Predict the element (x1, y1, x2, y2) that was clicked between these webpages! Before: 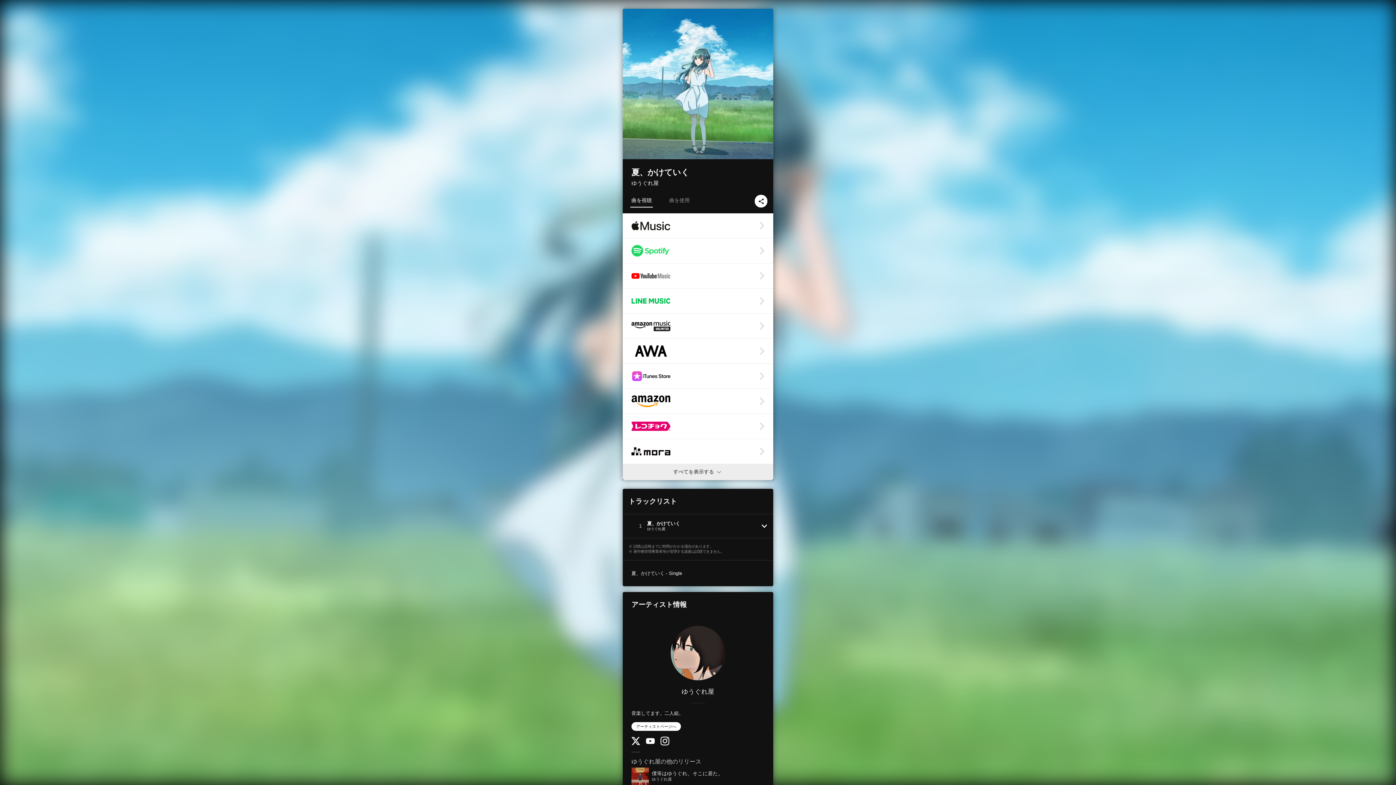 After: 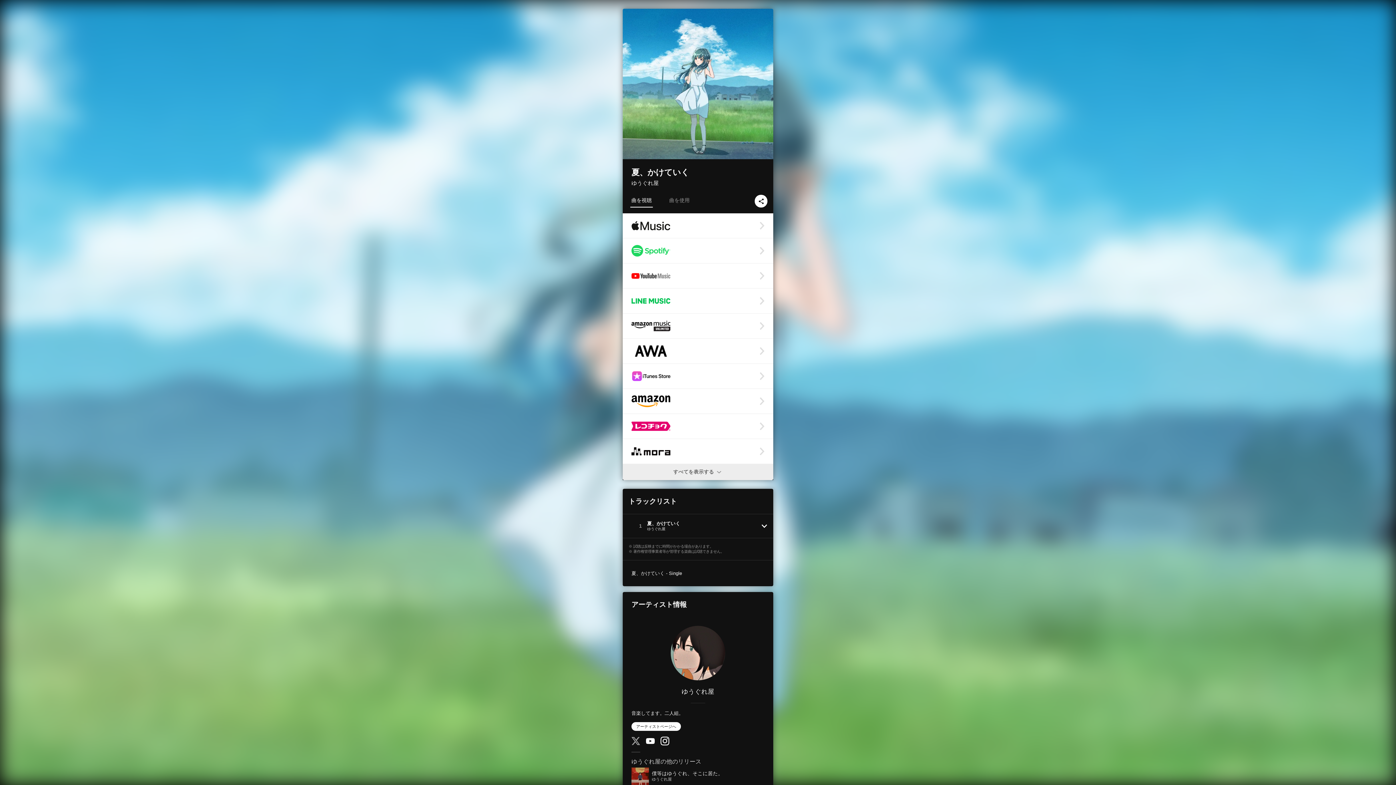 Action: label: Twitter bbox: (631, 741, 640, 746)